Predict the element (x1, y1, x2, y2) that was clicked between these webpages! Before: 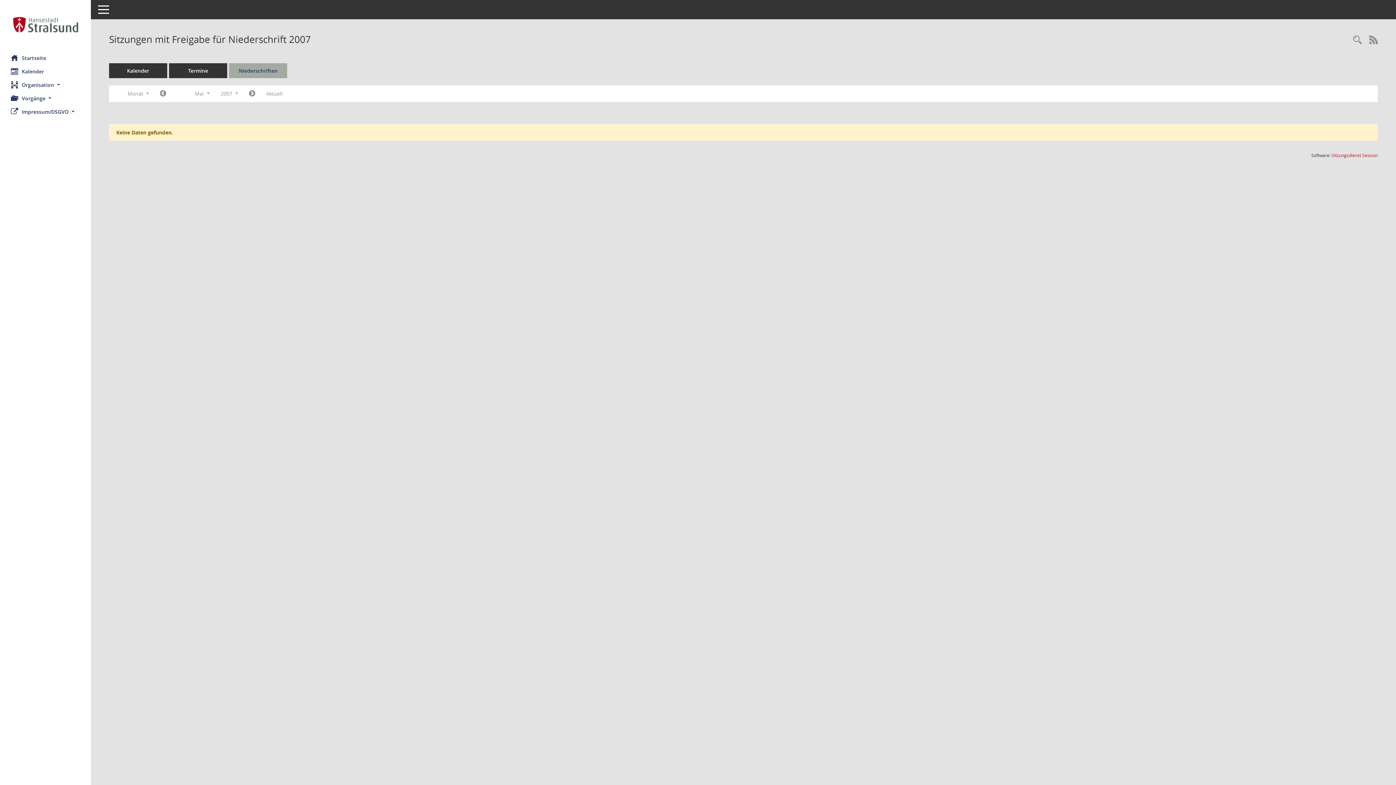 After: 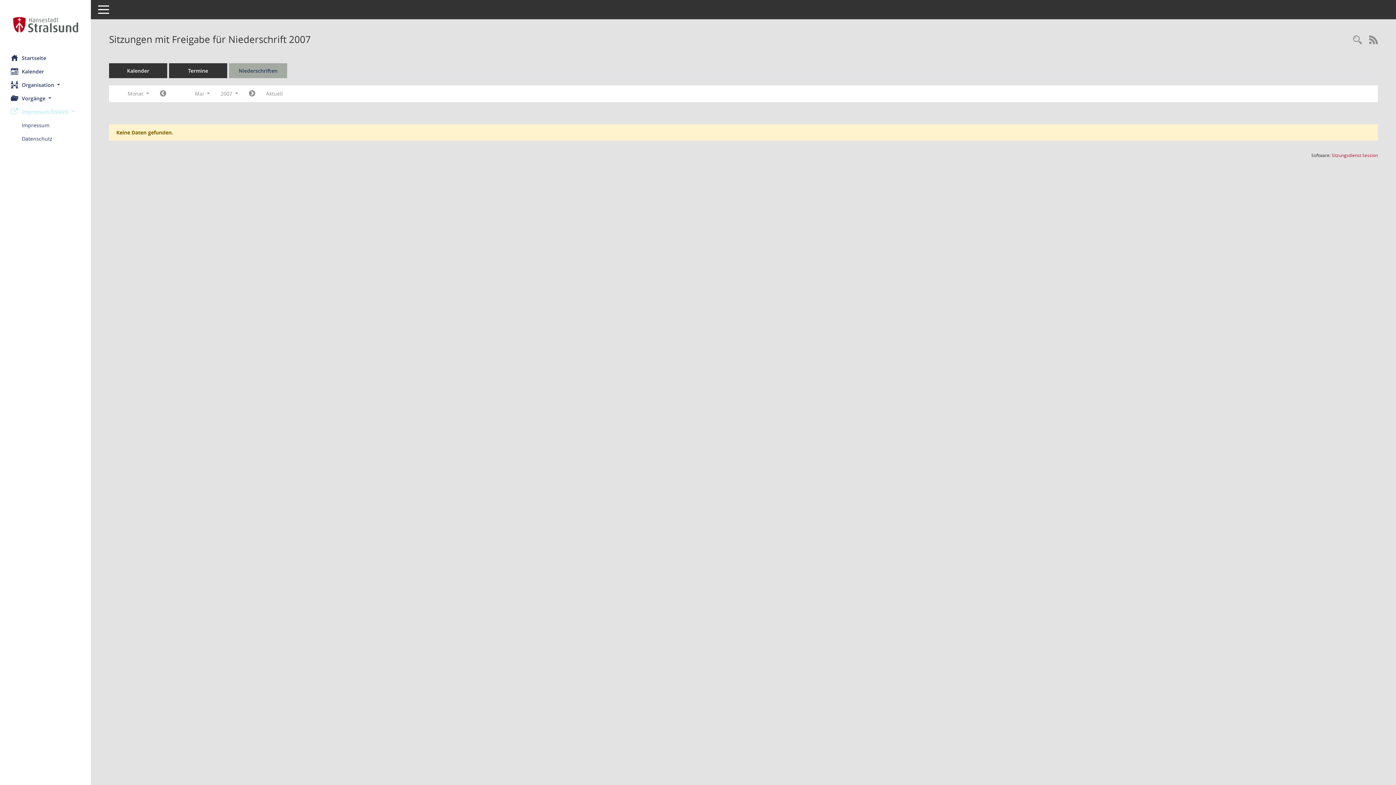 Action: label: Impressum/DSGVO  bbox: (0, 104, 90, 118)